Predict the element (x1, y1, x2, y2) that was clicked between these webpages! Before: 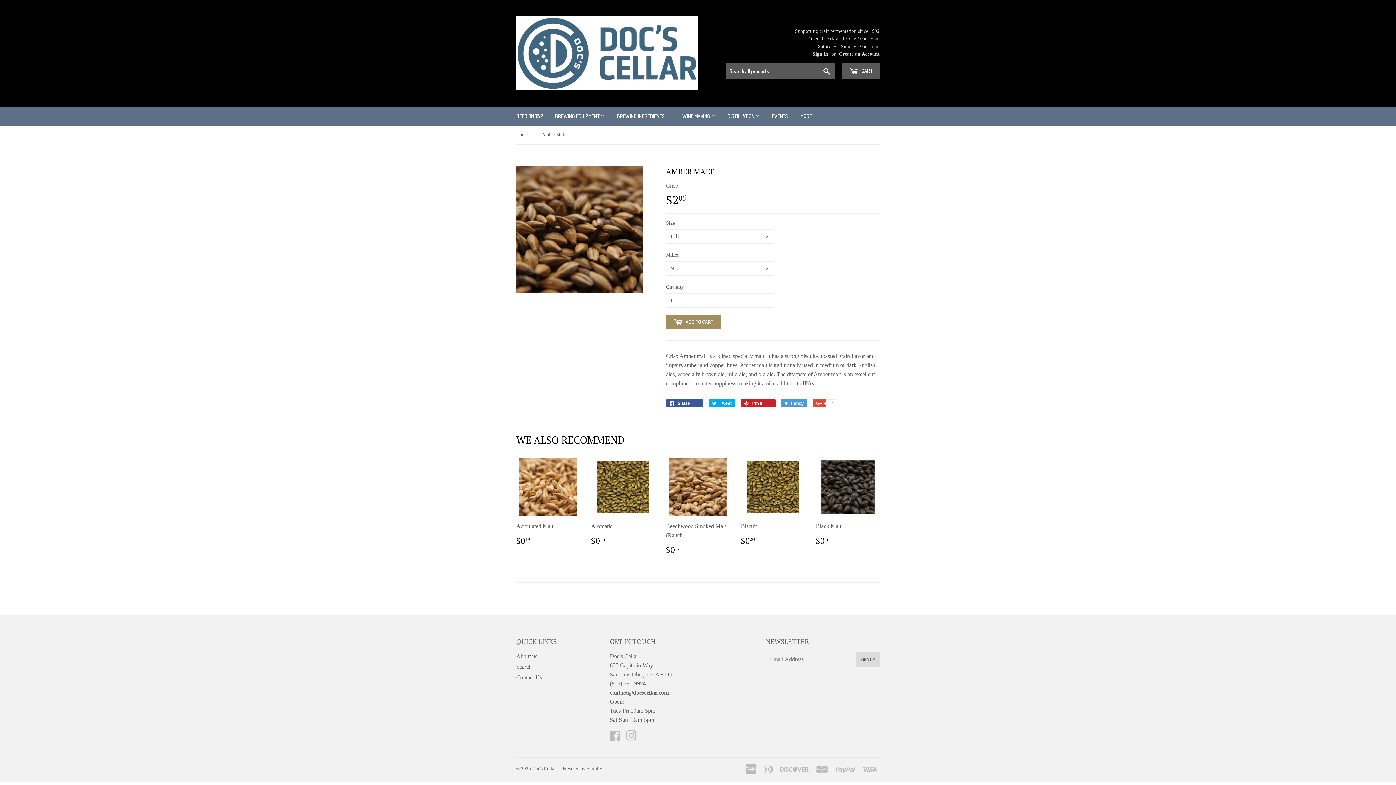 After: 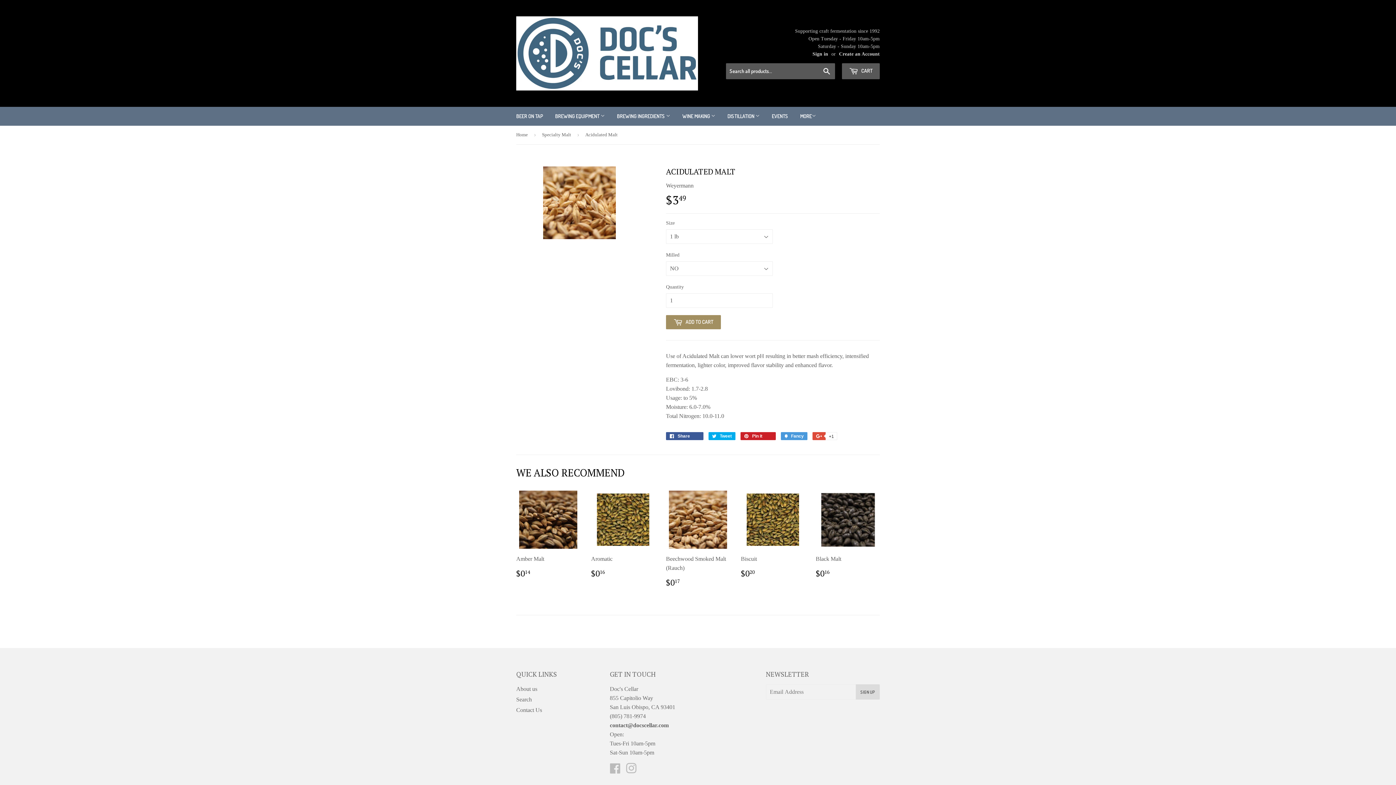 Action: label: Acidulated Malt

$019
$0.19 bbox: (516, 458, 580, 551)